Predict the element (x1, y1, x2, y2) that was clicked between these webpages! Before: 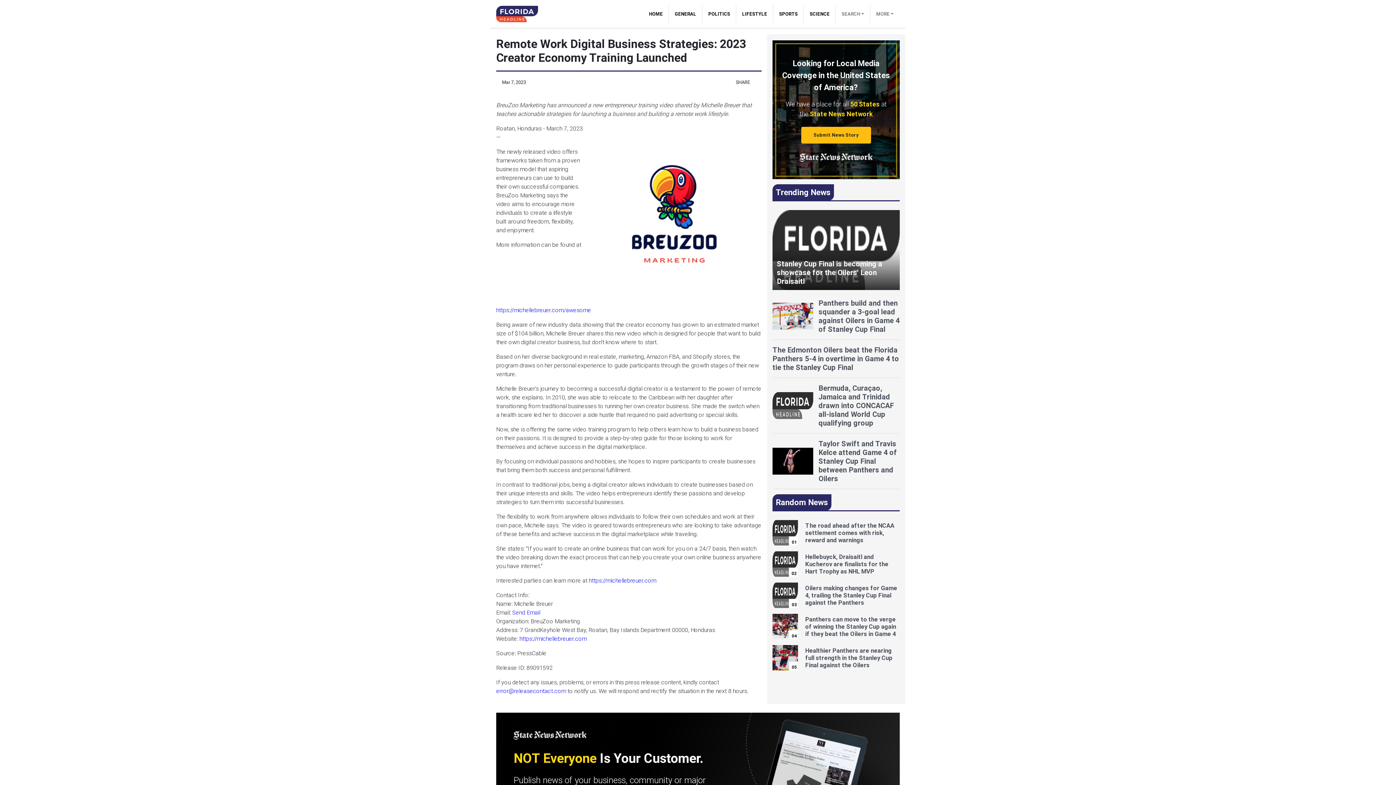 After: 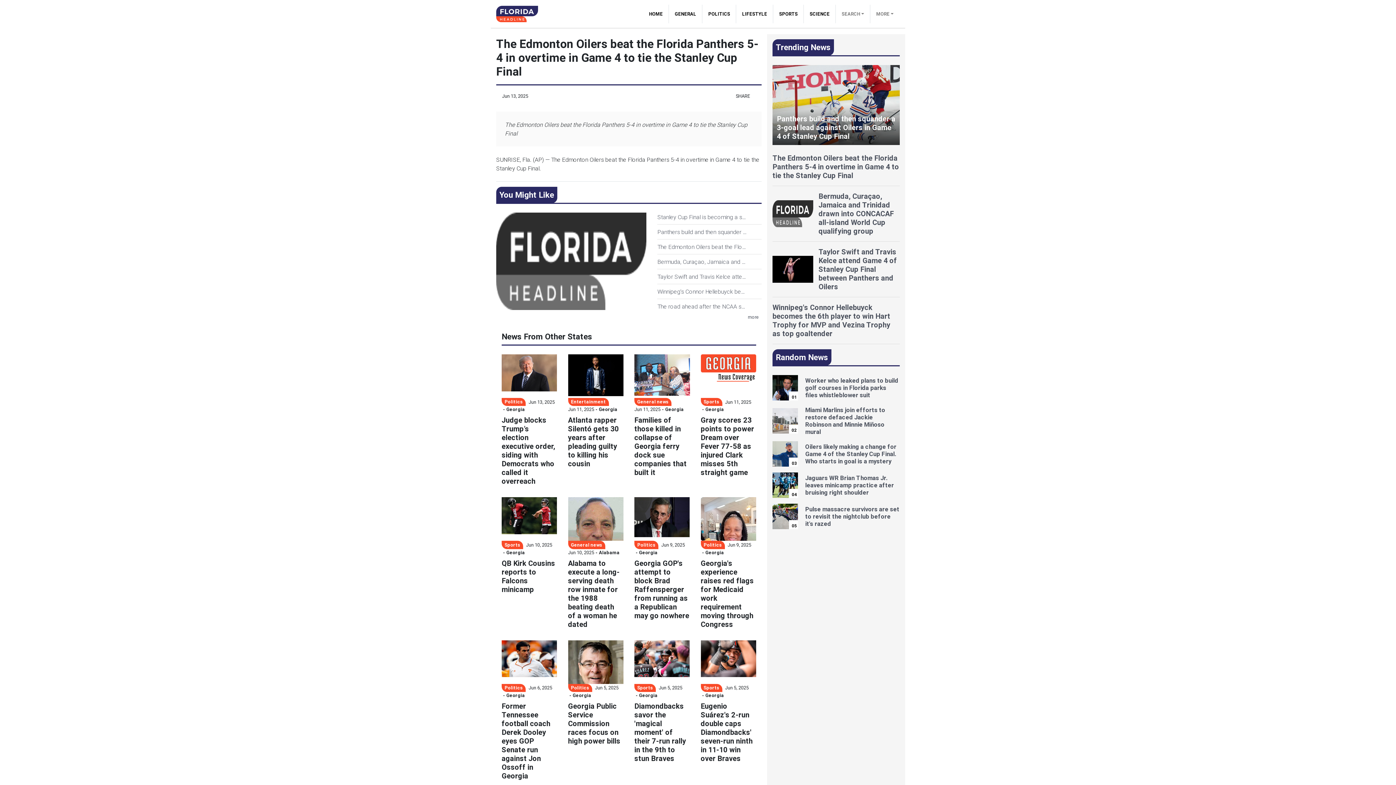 Action: bbox: (772, 347, 900, 373) label: The Edmonton Oilers beat the Florida Panthers 5-4 in overtime in Game 4 to tie the Stanley Cup Final